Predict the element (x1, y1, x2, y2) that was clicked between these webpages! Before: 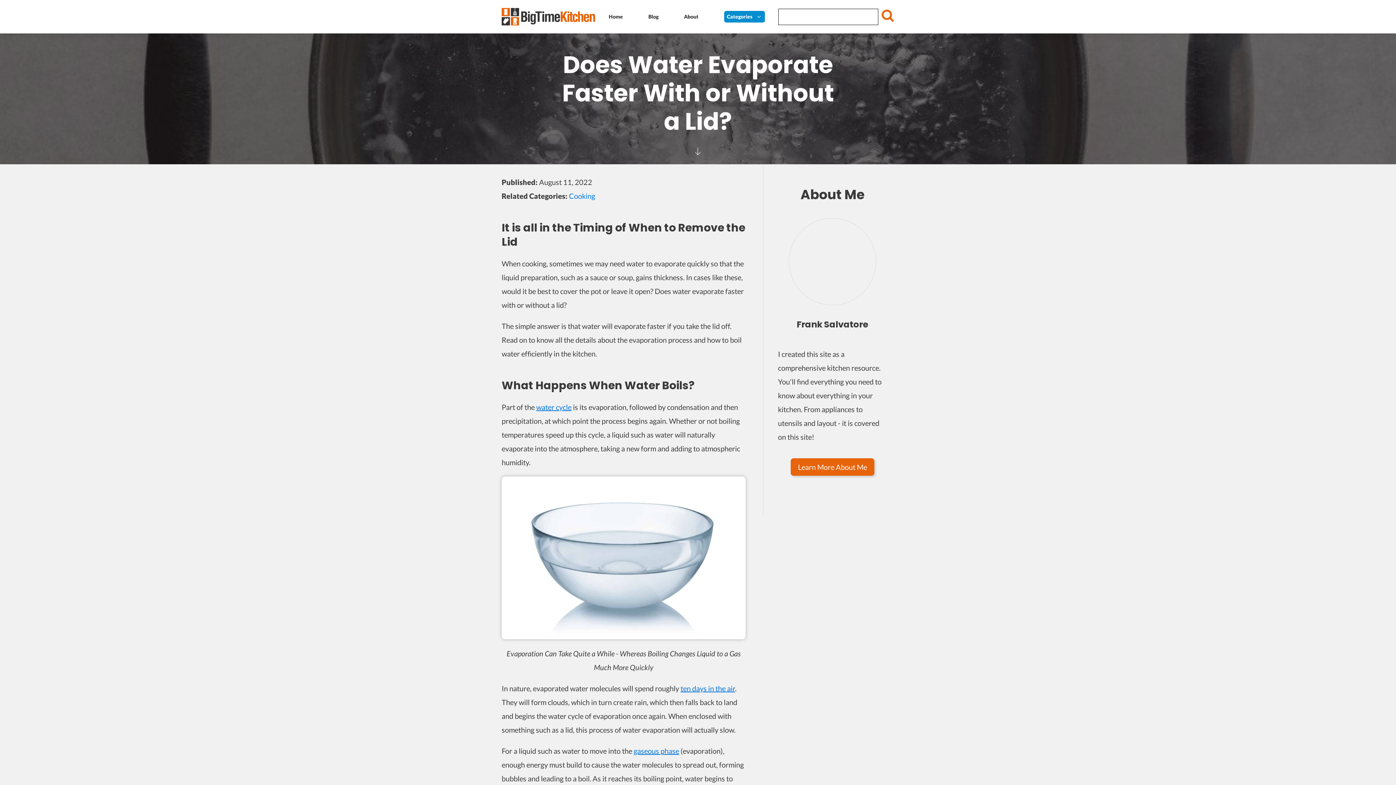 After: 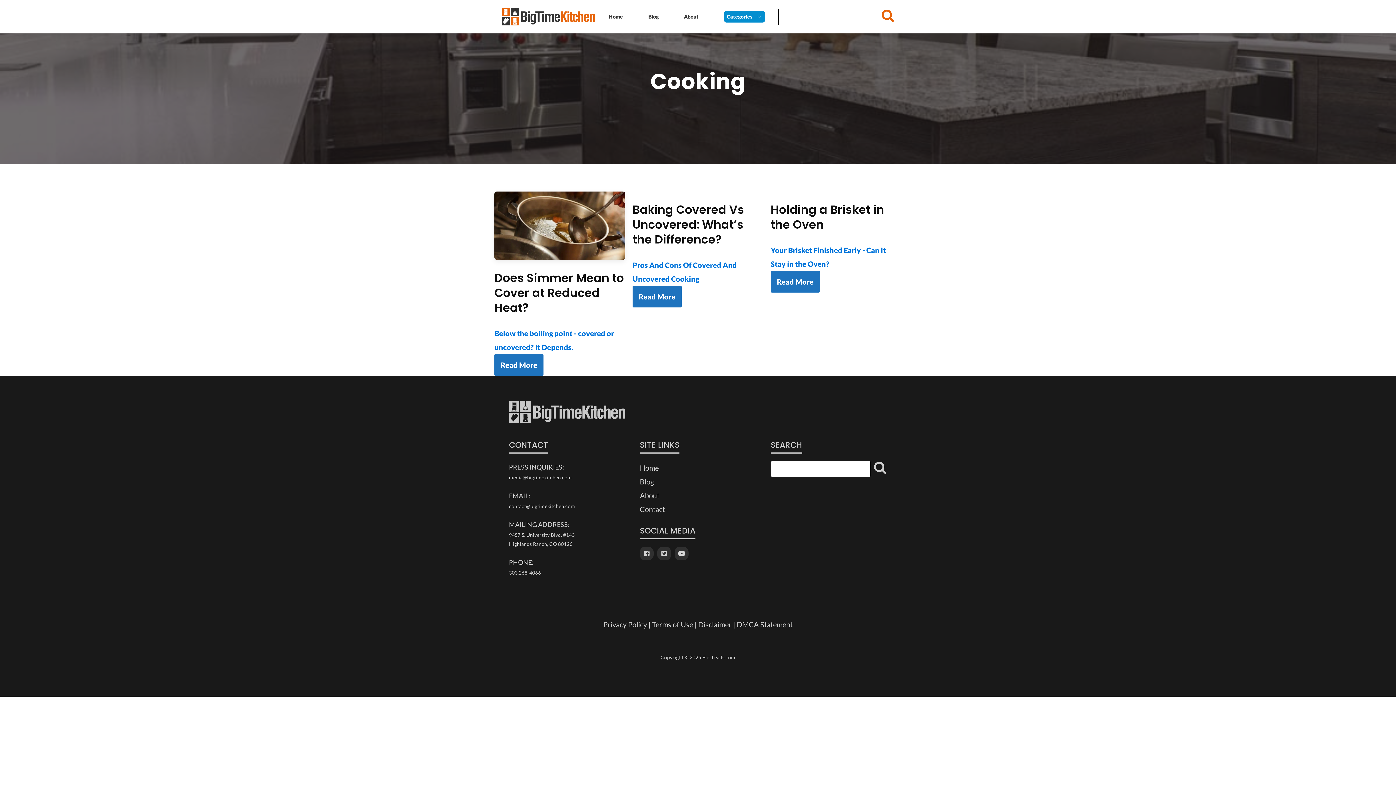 Action: bbox: (569, 191, 595, 200) label: Cooking